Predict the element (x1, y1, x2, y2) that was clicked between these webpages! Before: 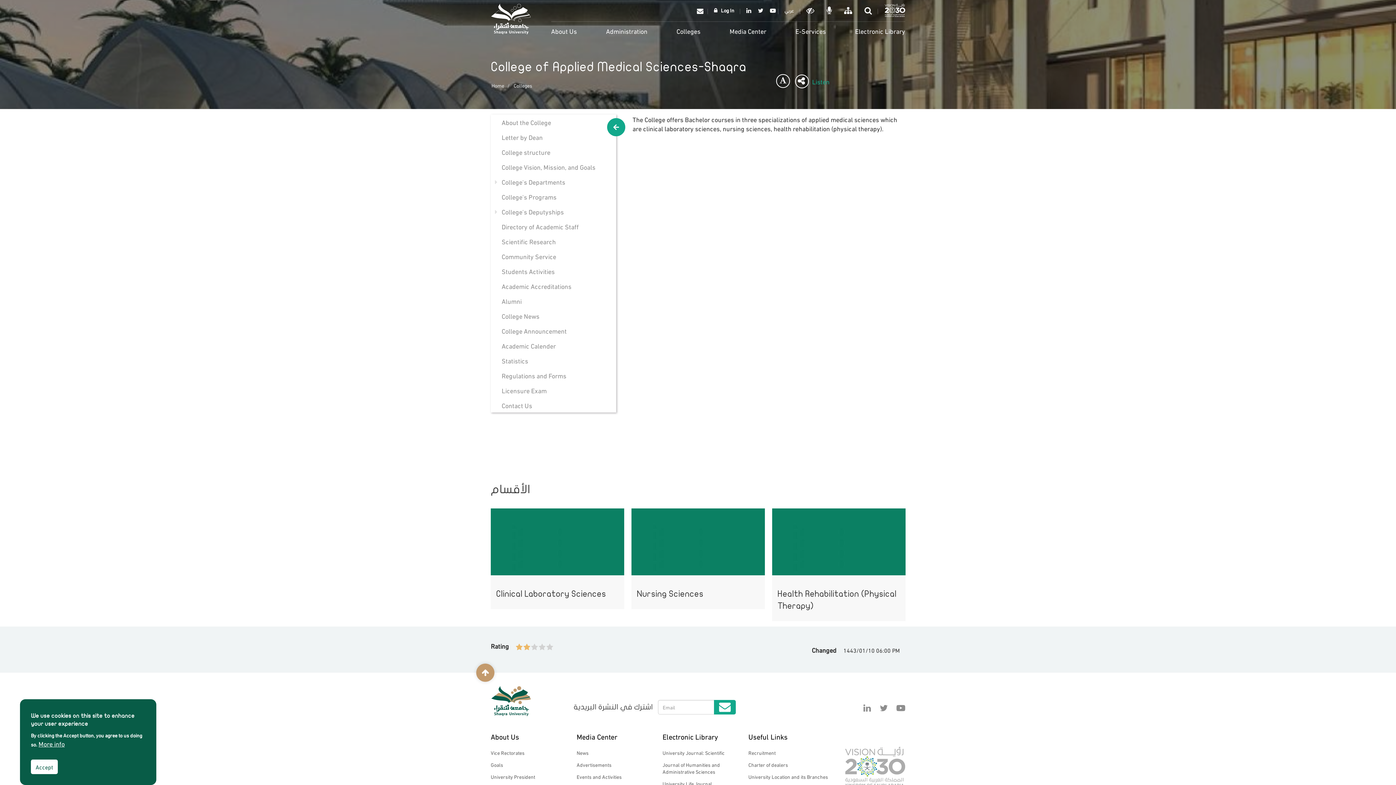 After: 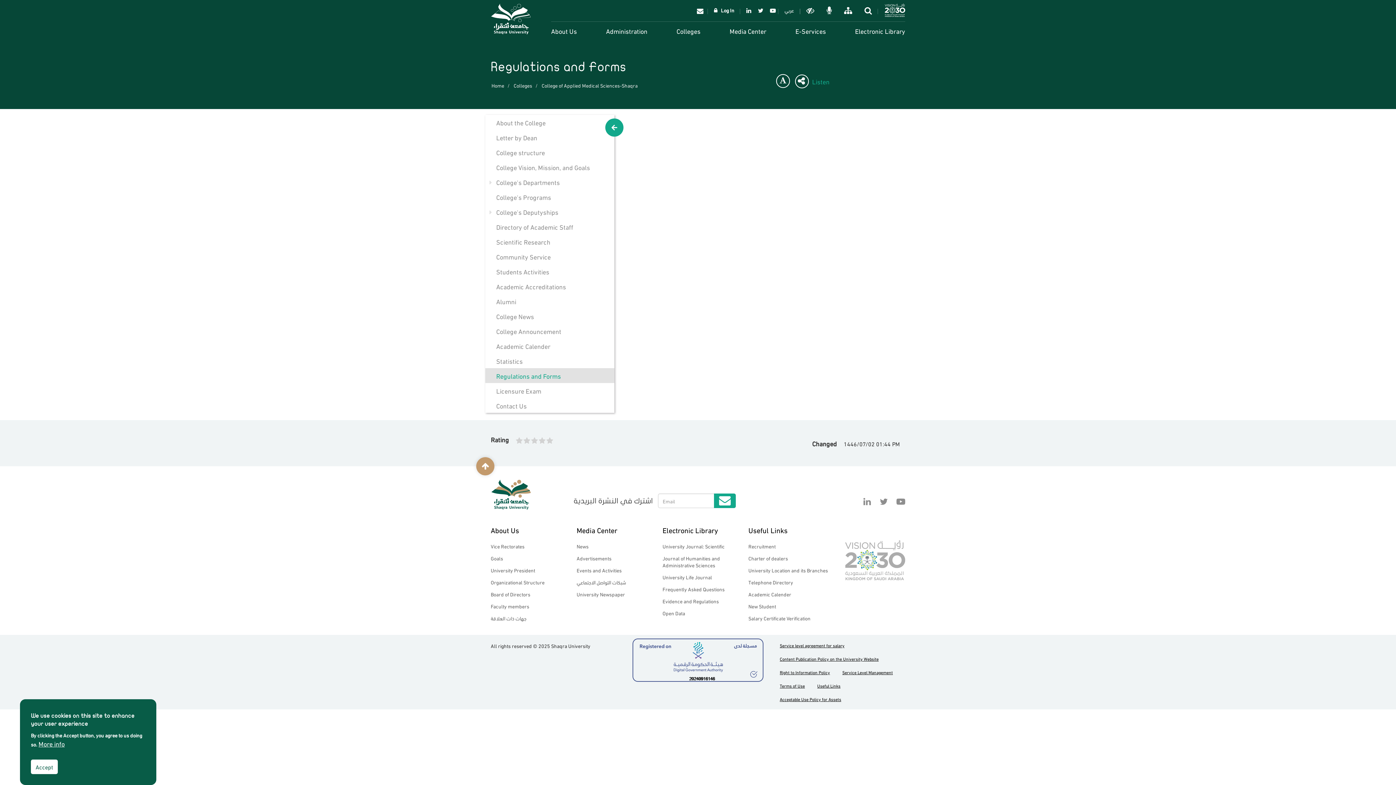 Action: label: Regulations and Forms bbox: (490, 368, 616, 382)